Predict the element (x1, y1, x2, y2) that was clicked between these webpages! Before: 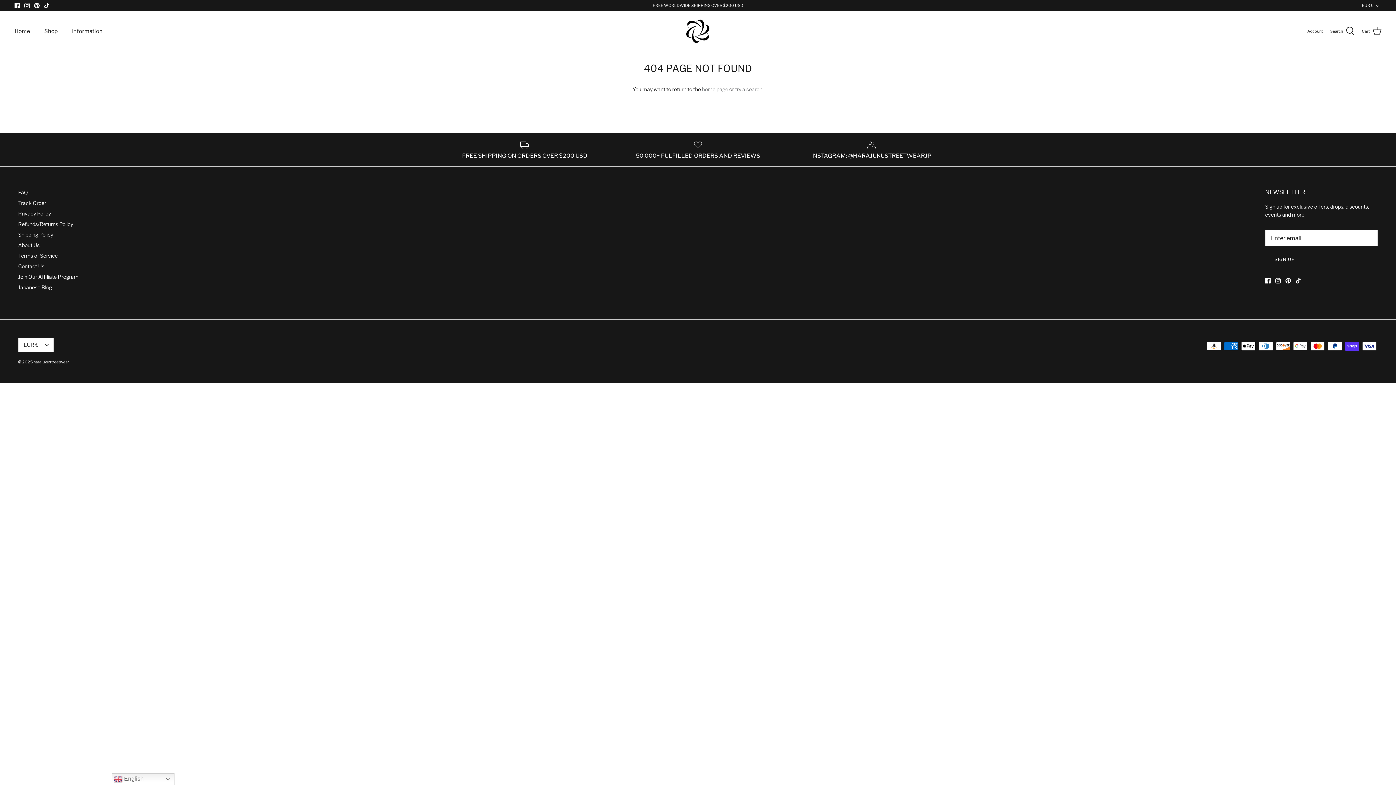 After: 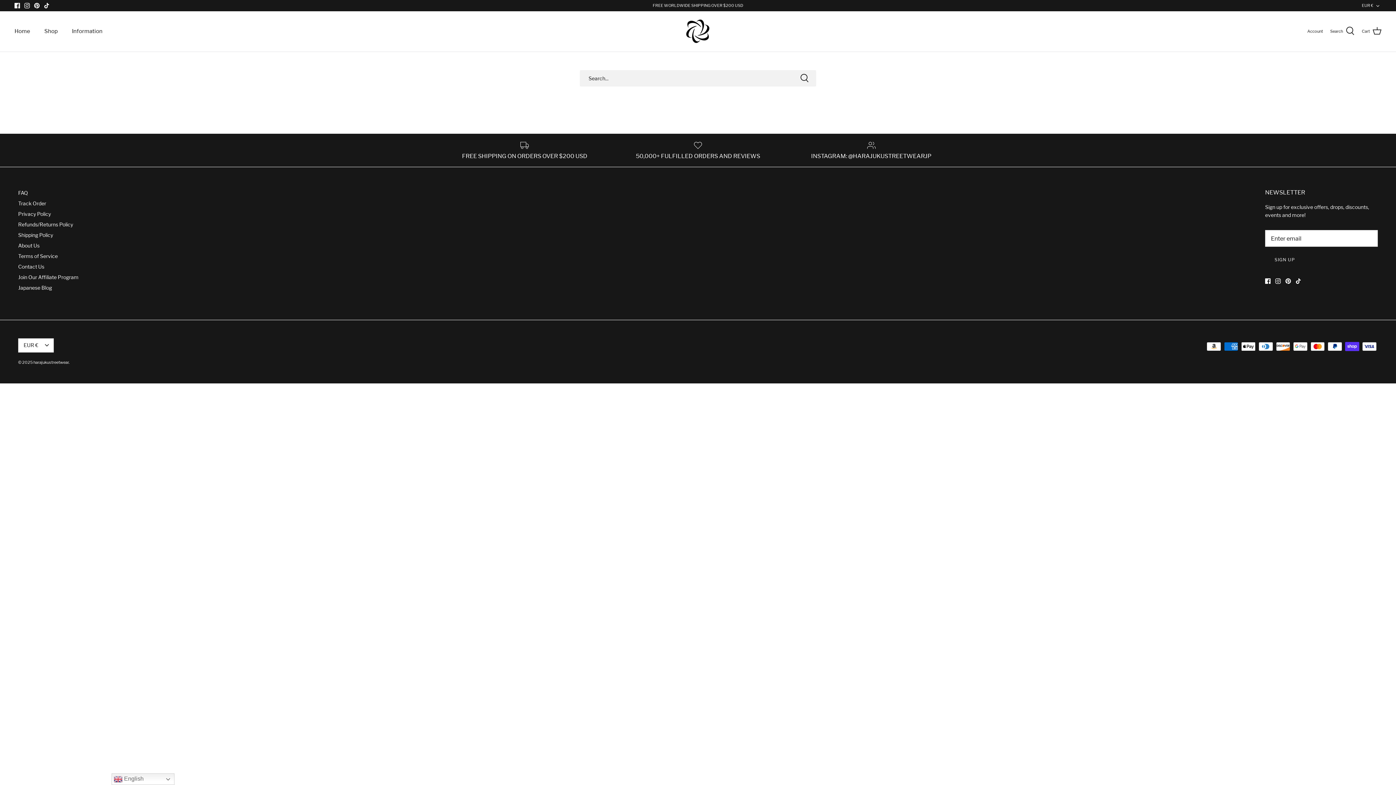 Action: bbox: (732, 86, 755, 91) label: try a search